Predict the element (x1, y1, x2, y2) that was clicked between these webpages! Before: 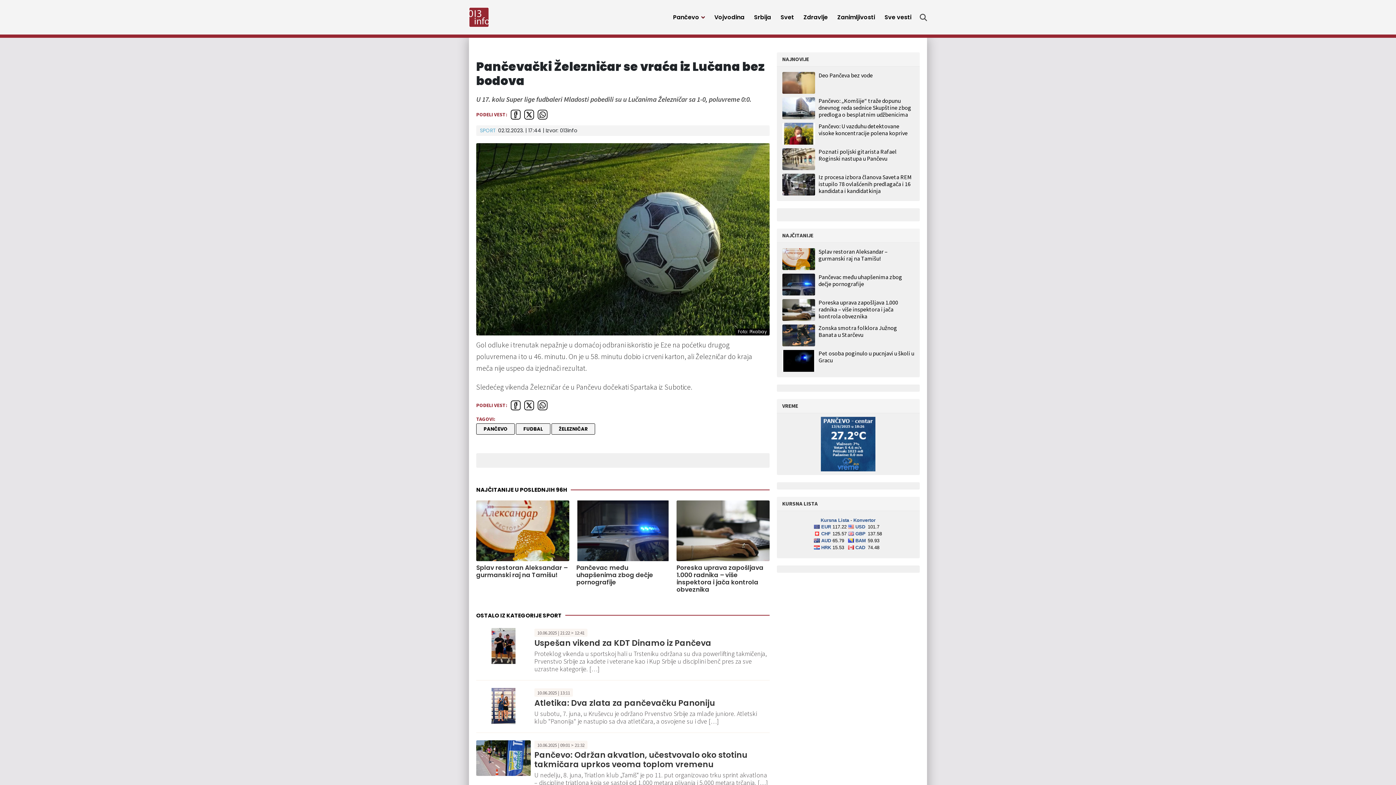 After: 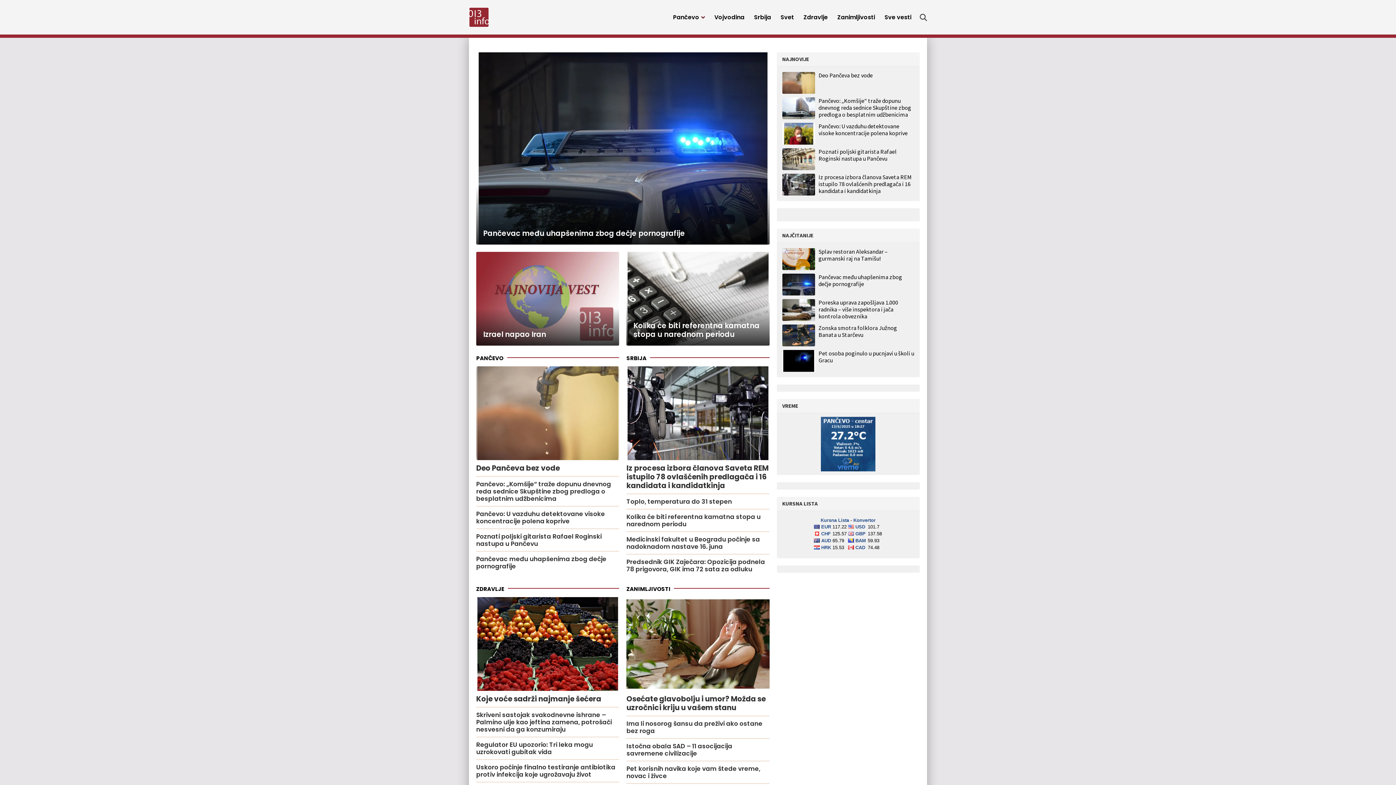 Action: bbox: (469, 7, 661, 27)